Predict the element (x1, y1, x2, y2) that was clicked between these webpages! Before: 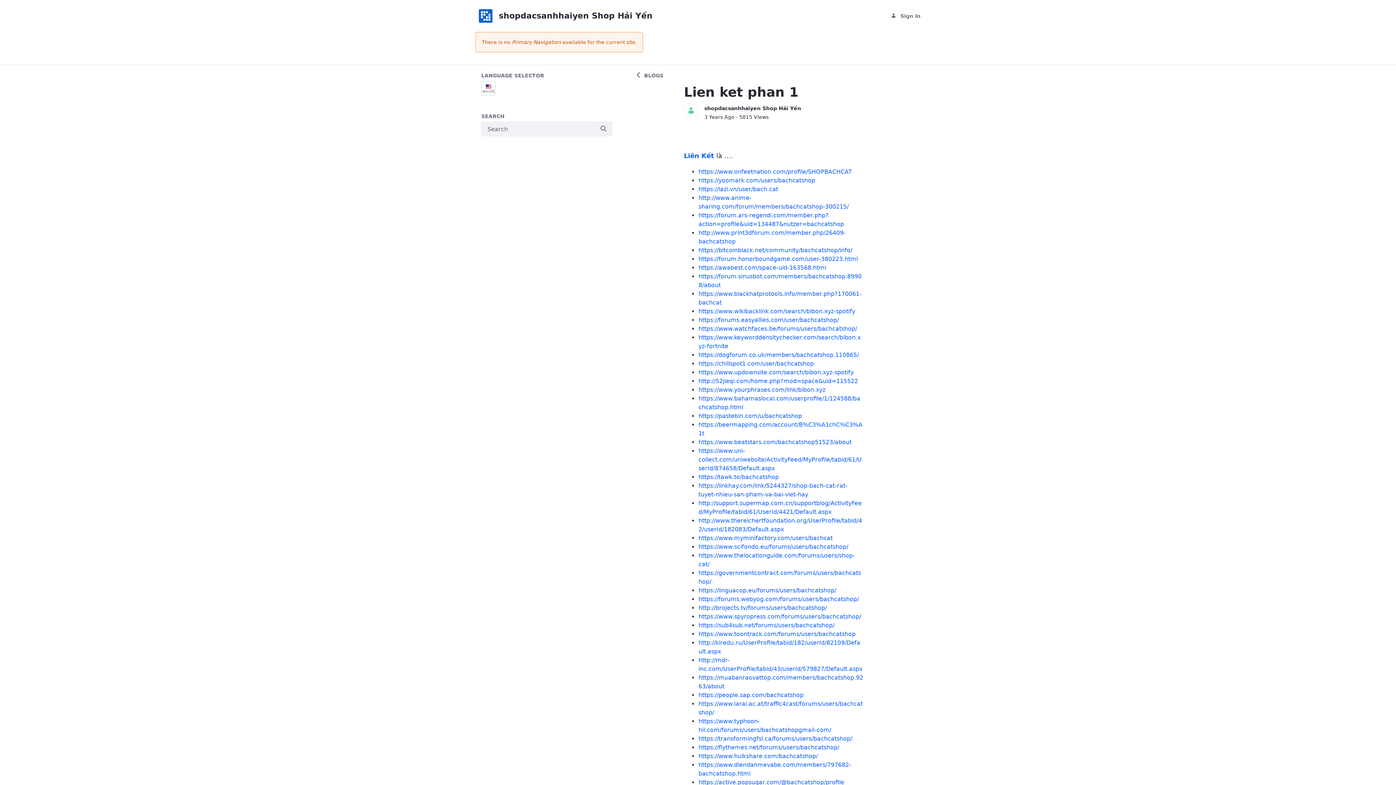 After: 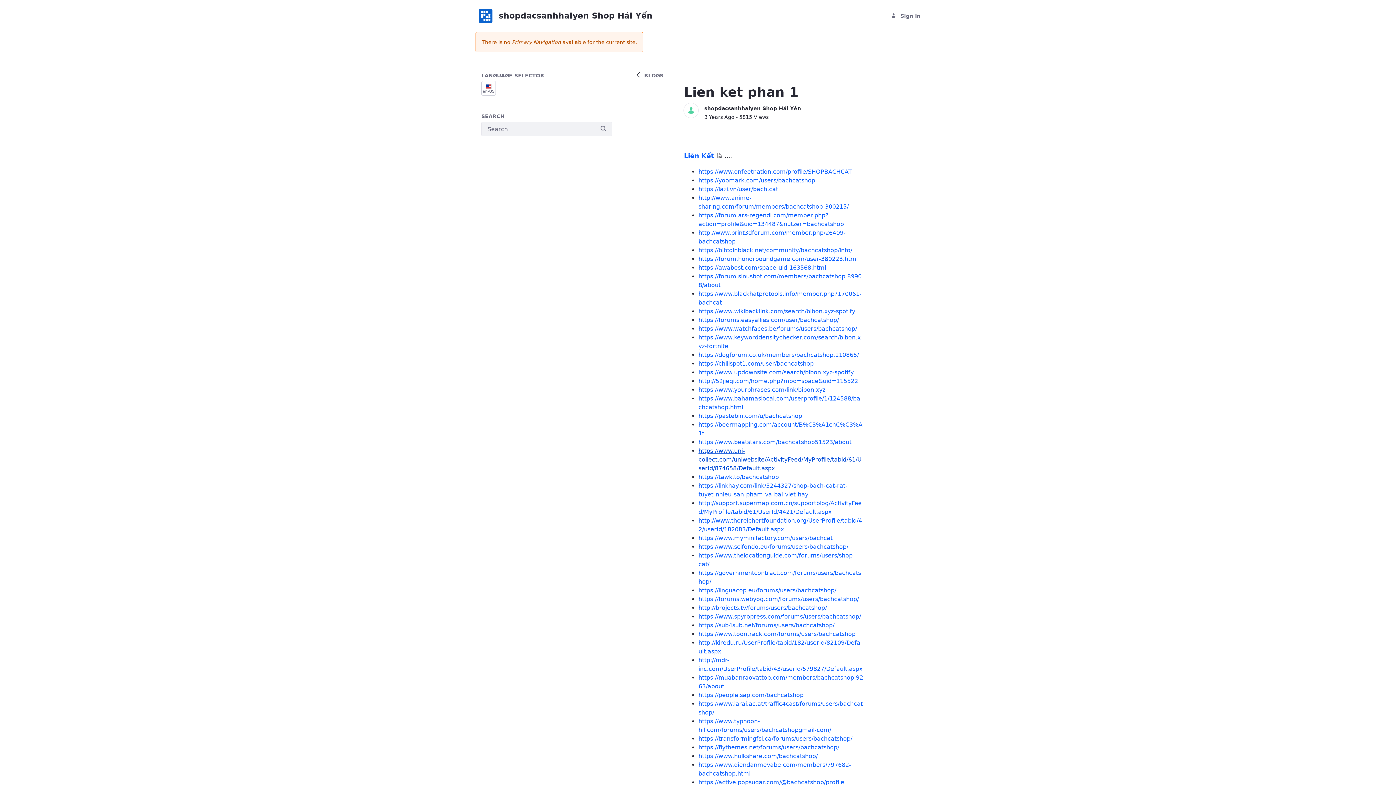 Action: label: https://www.uni-collect.com/uniwebsite/ActivityFeed/MyProfile/tabid/61/UserId/874658/Default.aspx bbox: (698, 447, 861, 472)